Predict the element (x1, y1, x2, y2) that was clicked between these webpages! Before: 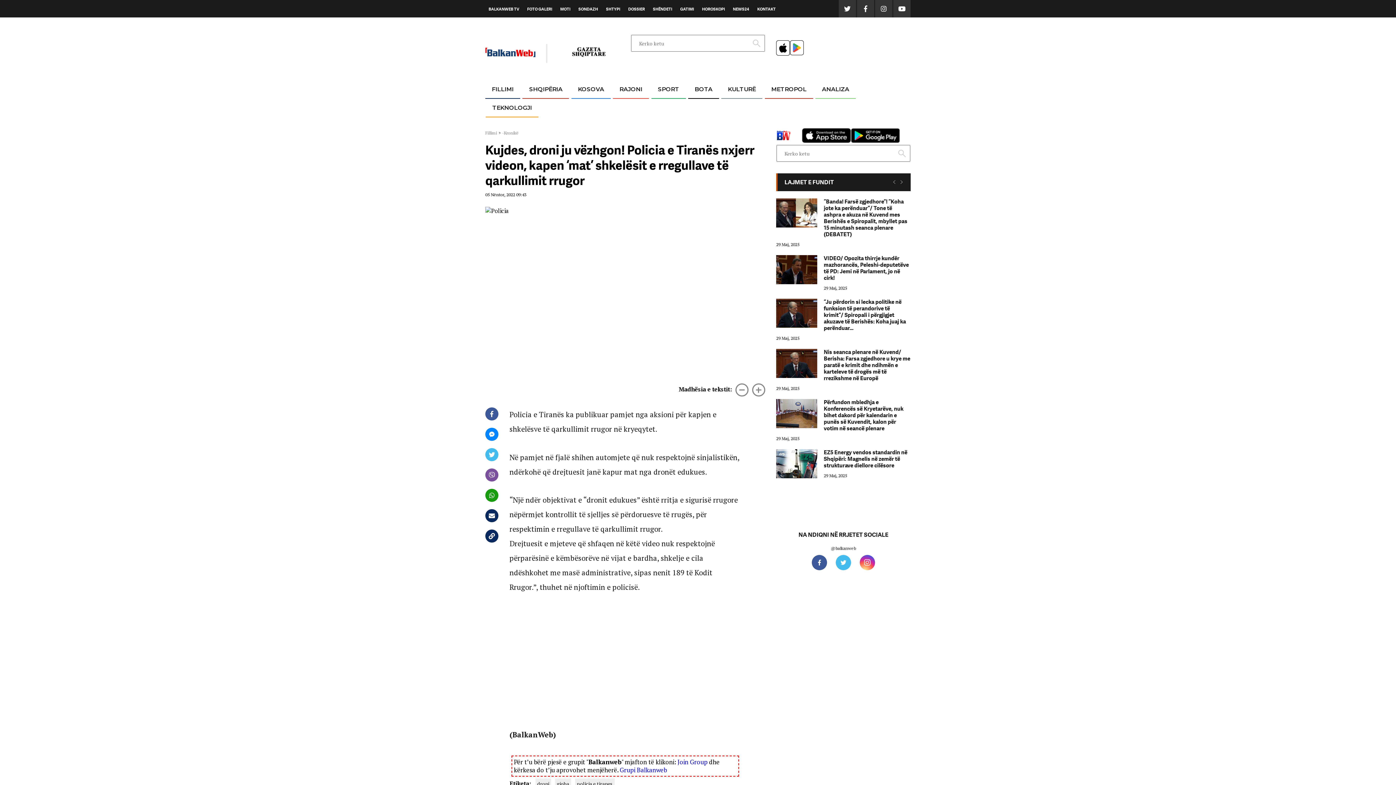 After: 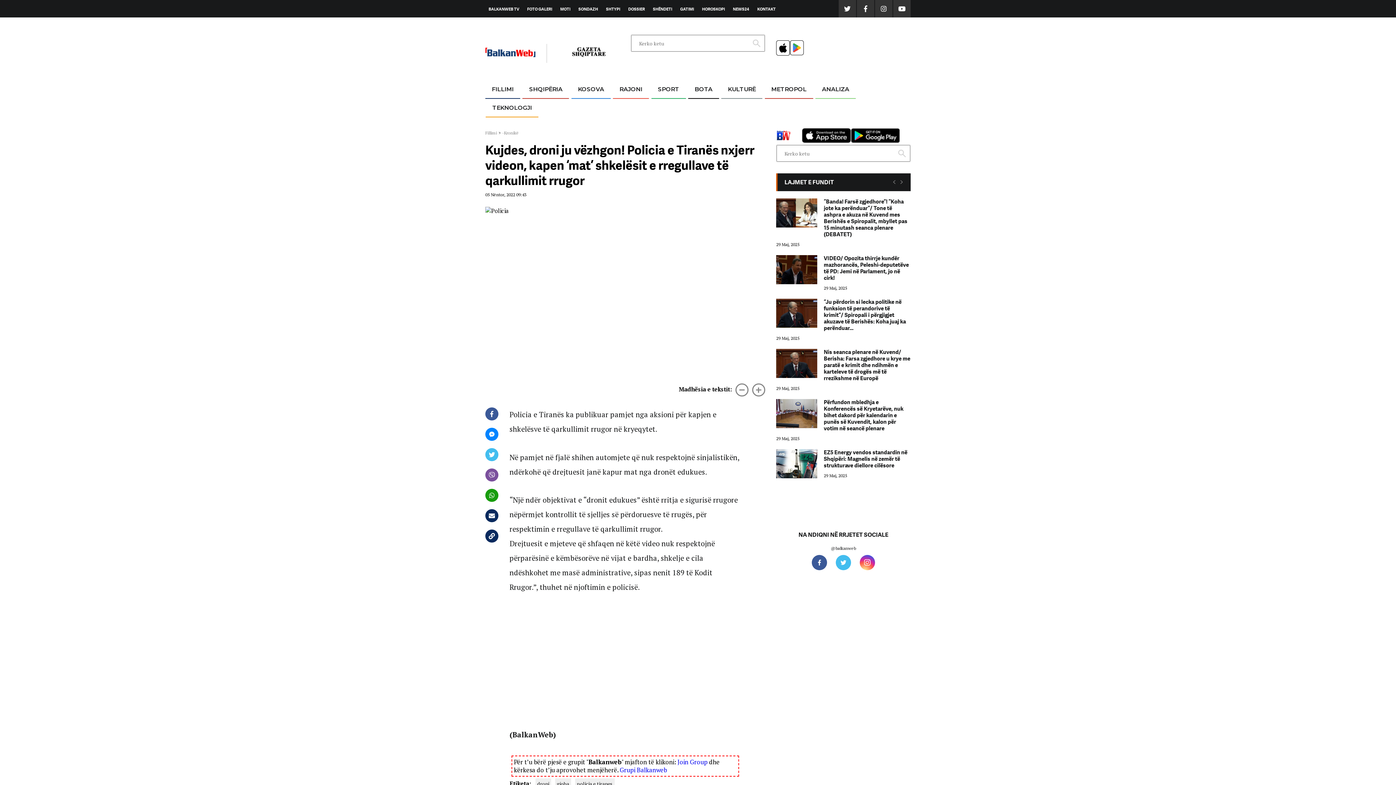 Action: bbox: (875, 0, 892, 17)